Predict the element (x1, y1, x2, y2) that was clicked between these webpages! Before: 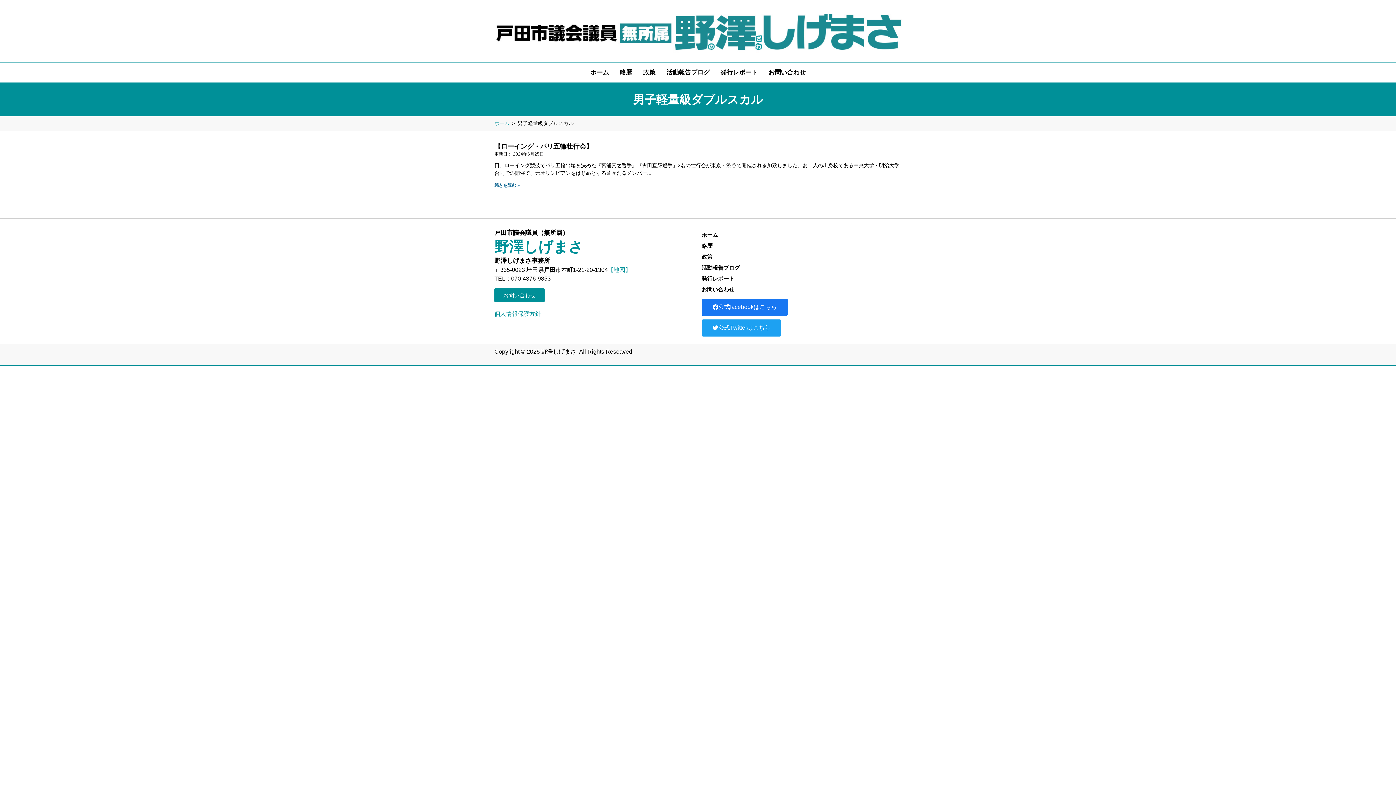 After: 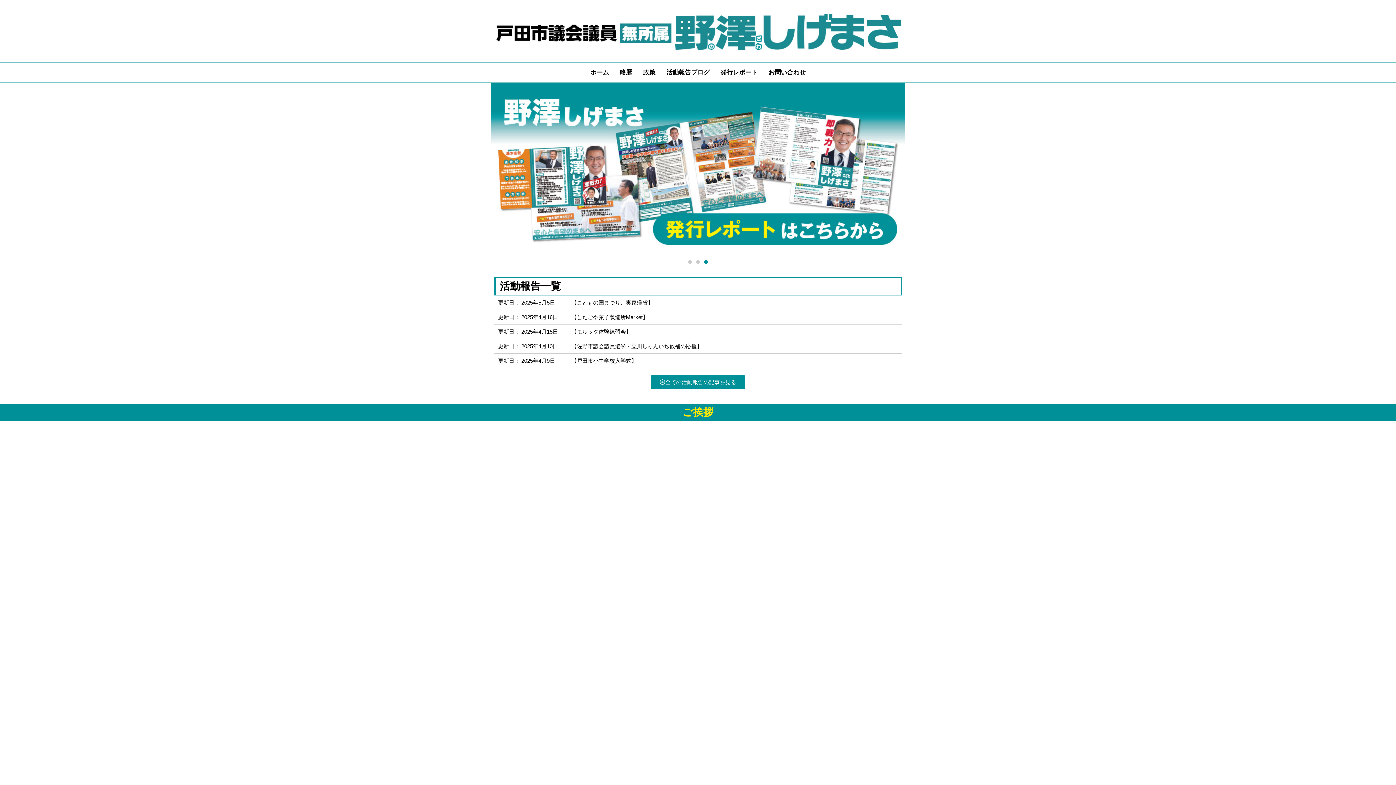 Action: label: ホーム bbox: (585, 66, 614, 78)